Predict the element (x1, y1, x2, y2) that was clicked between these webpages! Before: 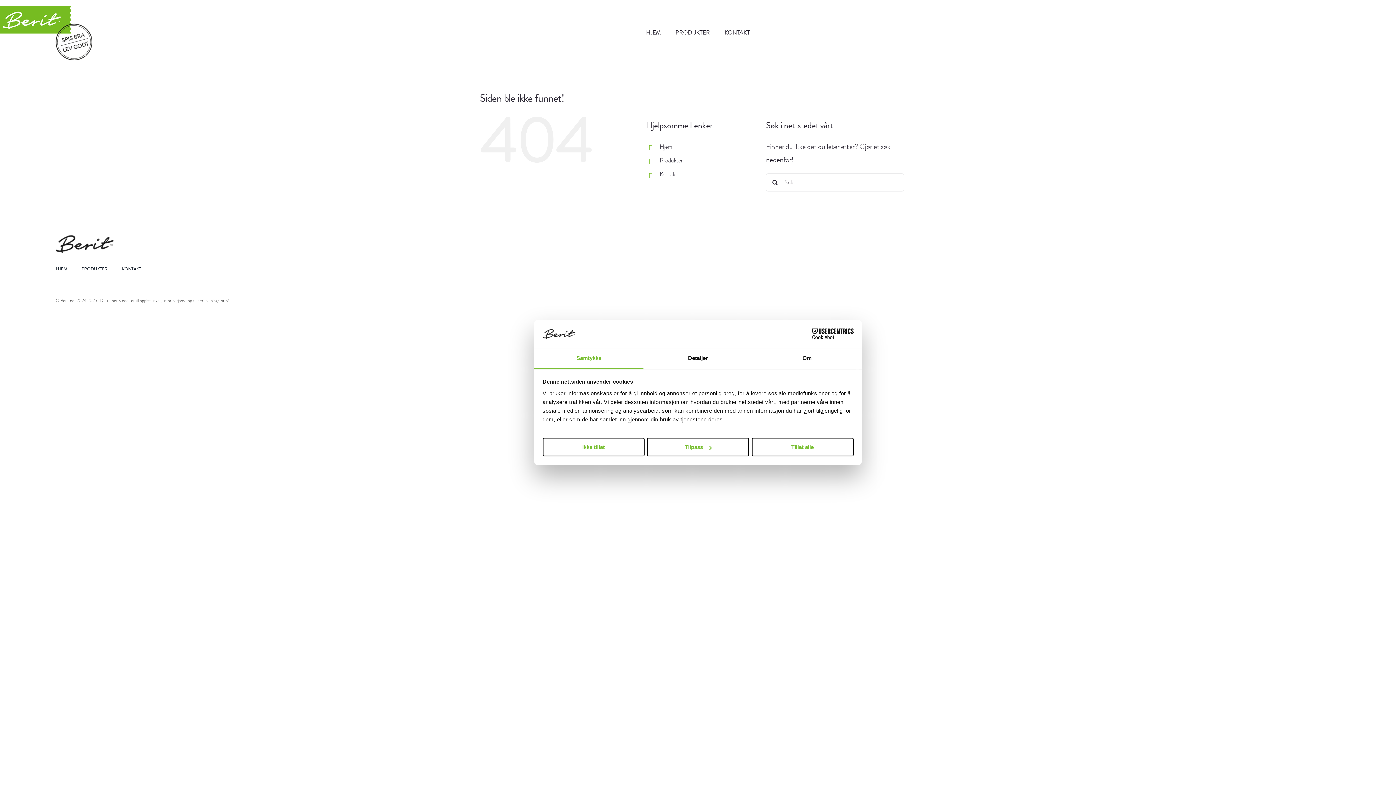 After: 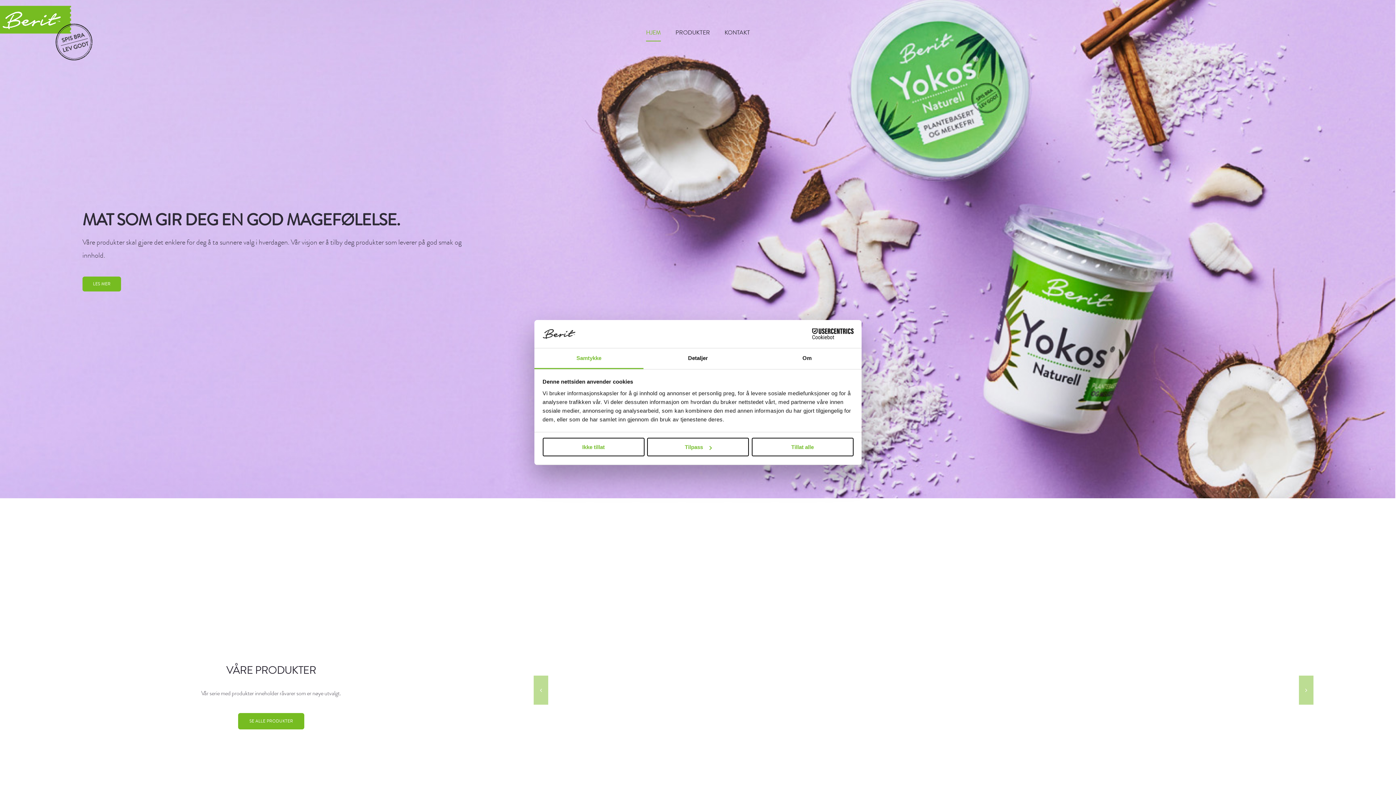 Action: bbox: (-16, 4, 92, 14) label: berit_logo